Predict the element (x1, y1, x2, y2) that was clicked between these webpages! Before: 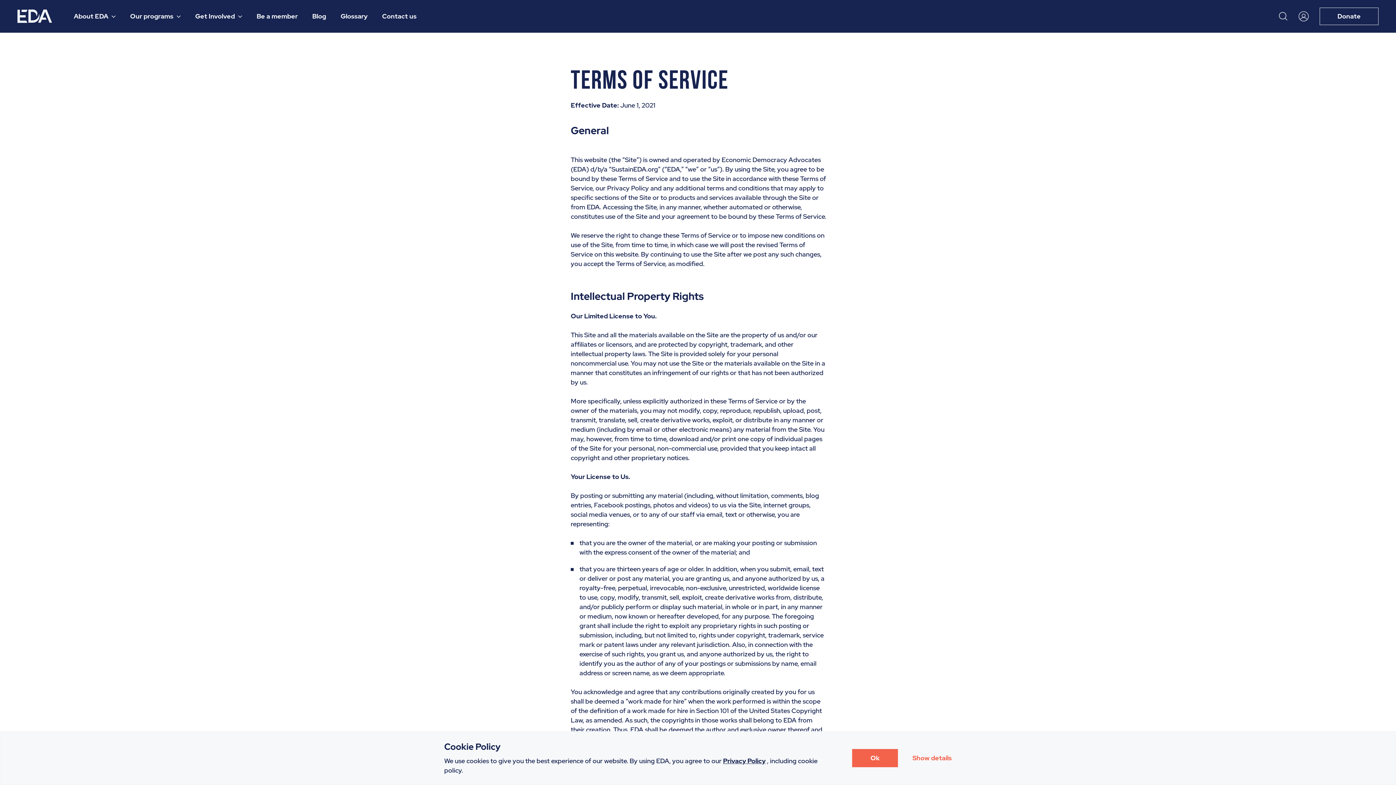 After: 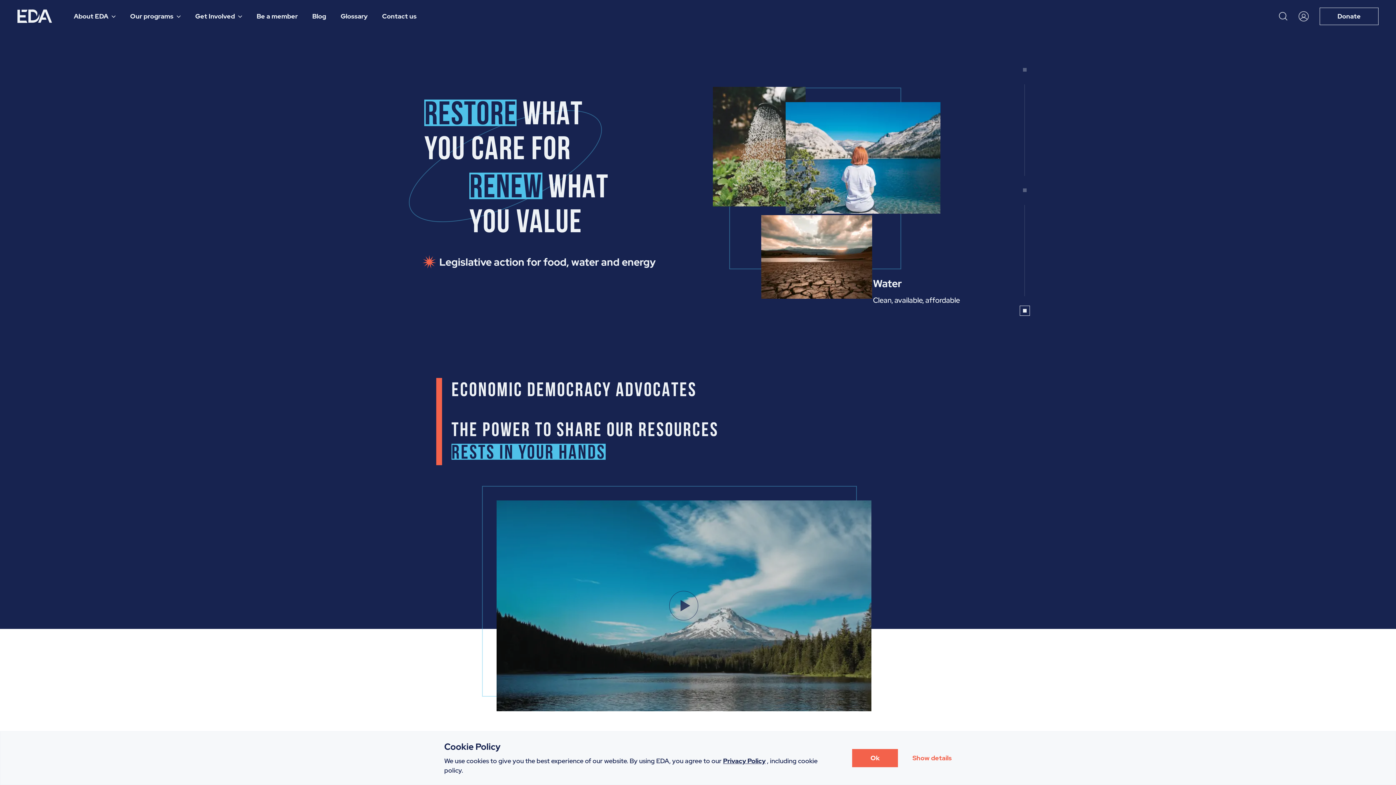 Action: bbox: (17, 9, 52, 23)